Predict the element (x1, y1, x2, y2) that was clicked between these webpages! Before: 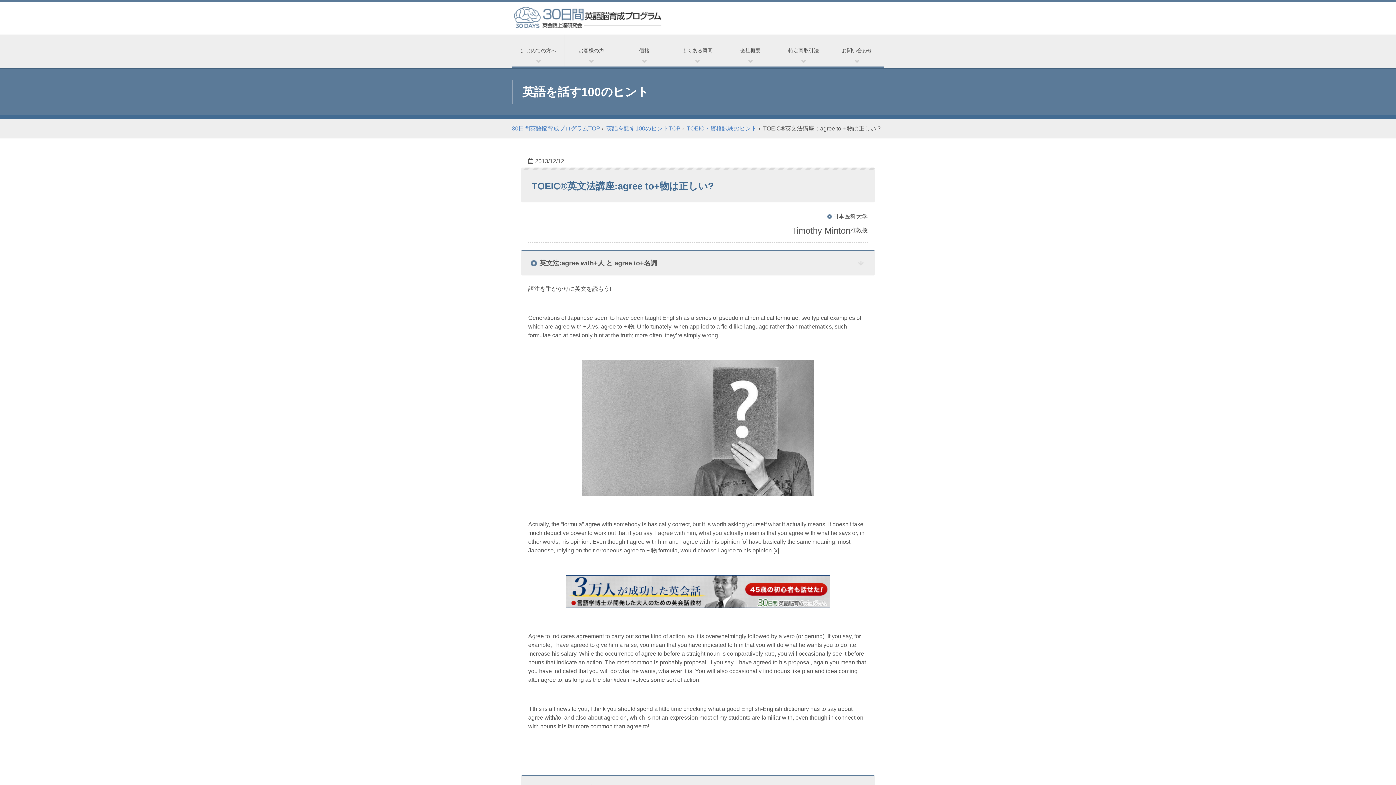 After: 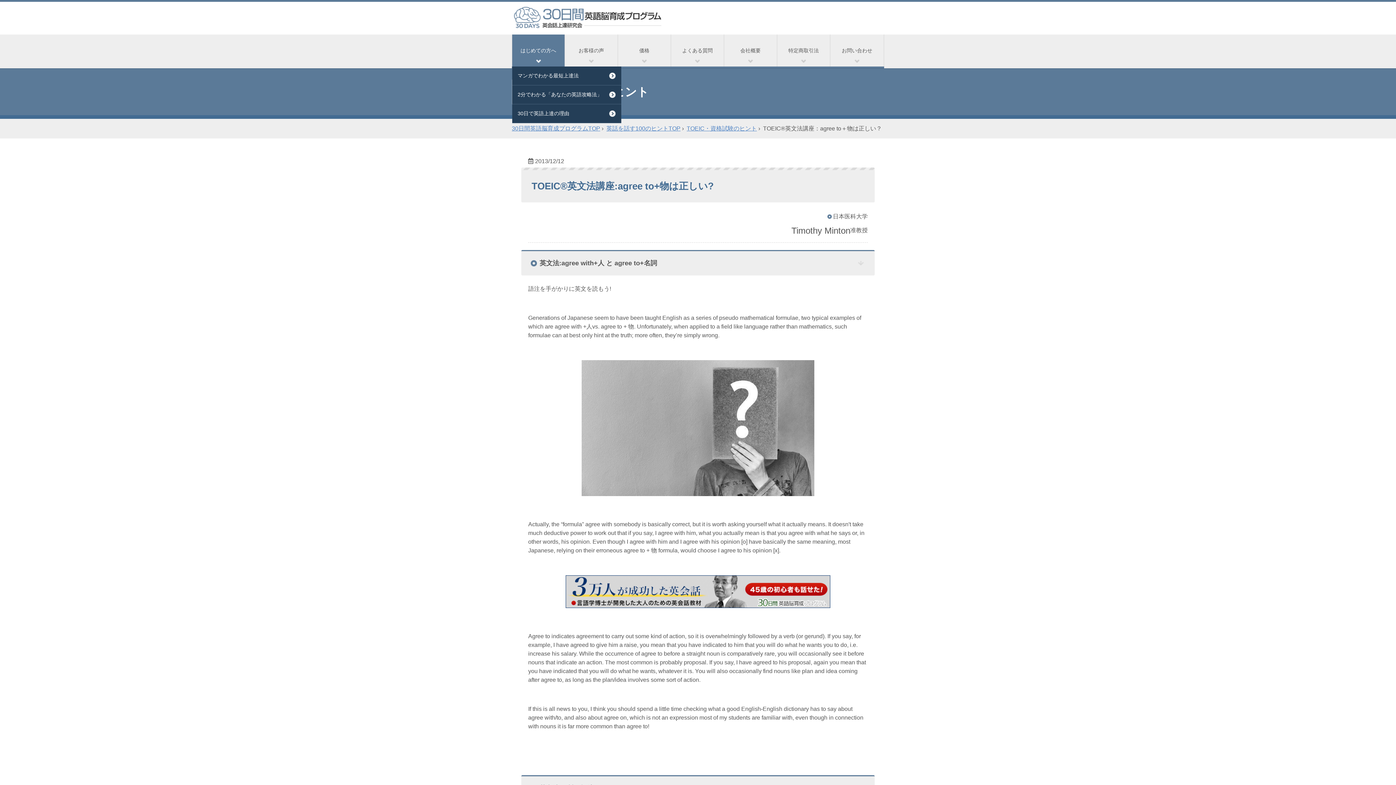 Action: bbox: (512, 34, 564, 66) label: はじめての方へ